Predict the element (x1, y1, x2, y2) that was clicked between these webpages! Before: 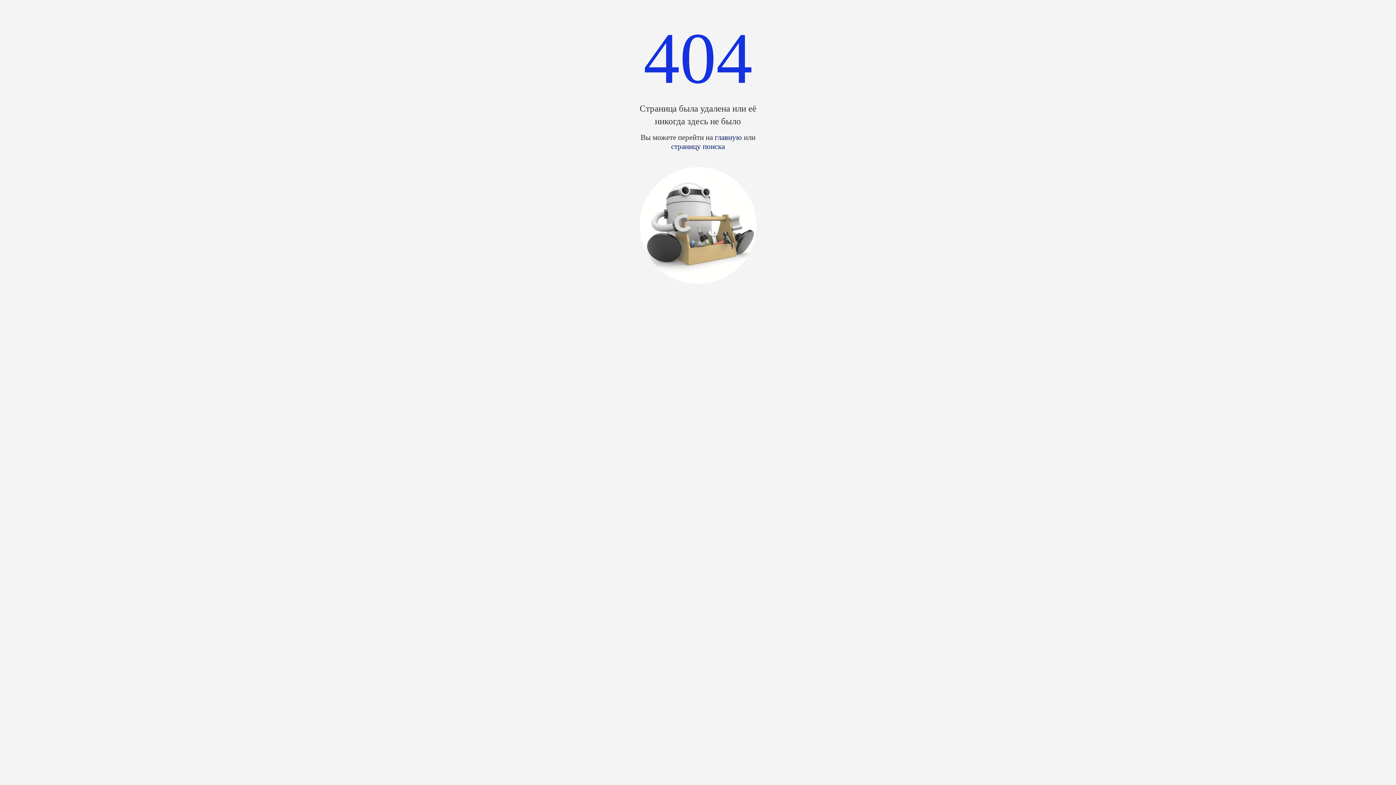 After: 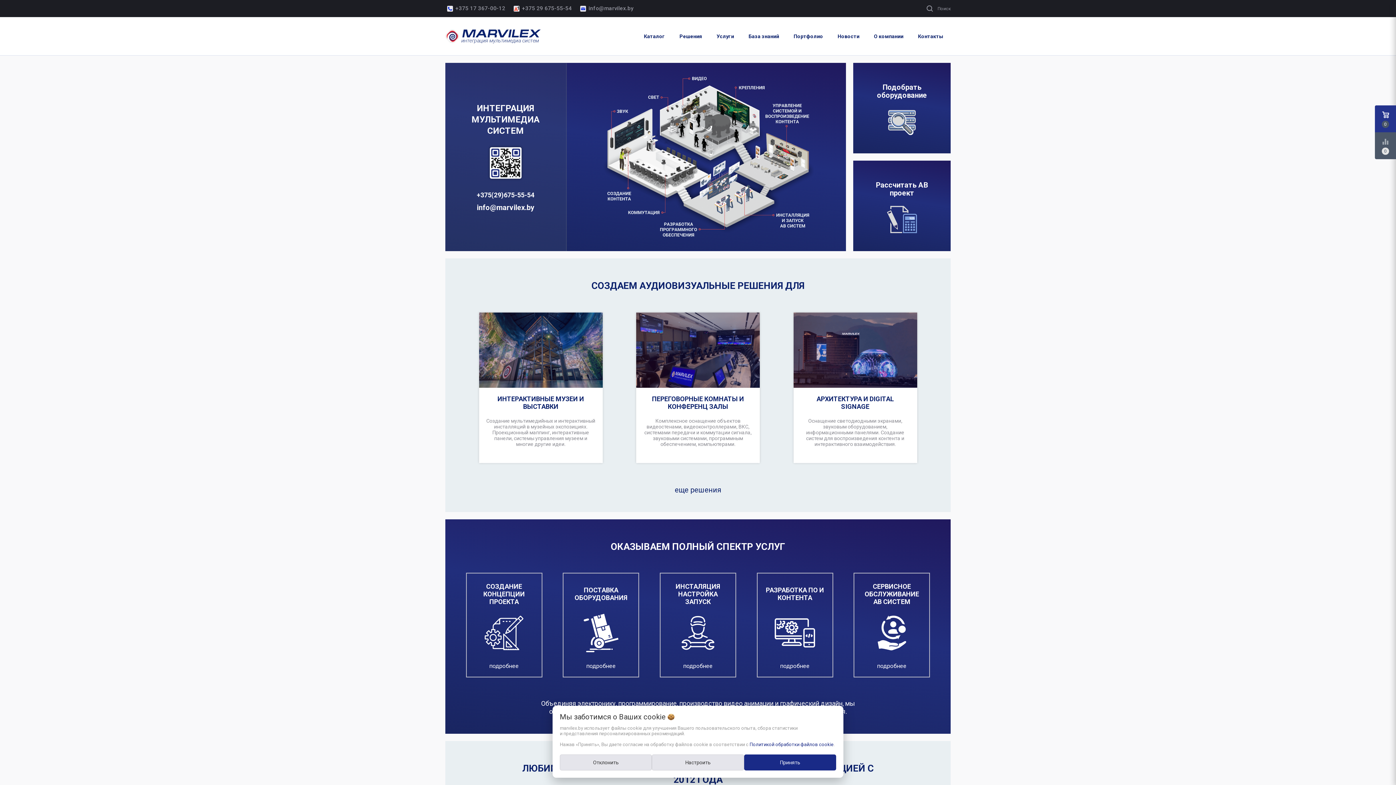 Action: label: главную bbox: (714, 133, 742, 141)